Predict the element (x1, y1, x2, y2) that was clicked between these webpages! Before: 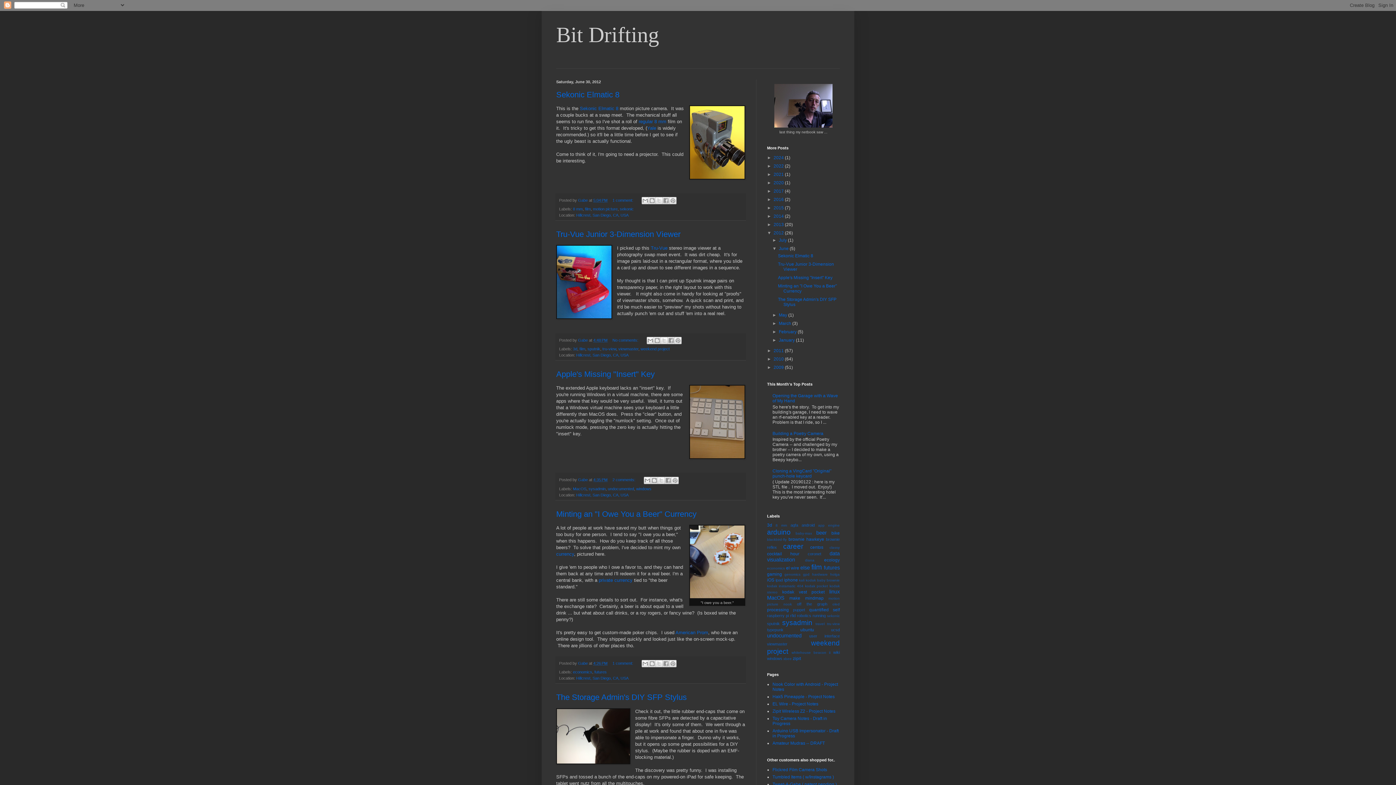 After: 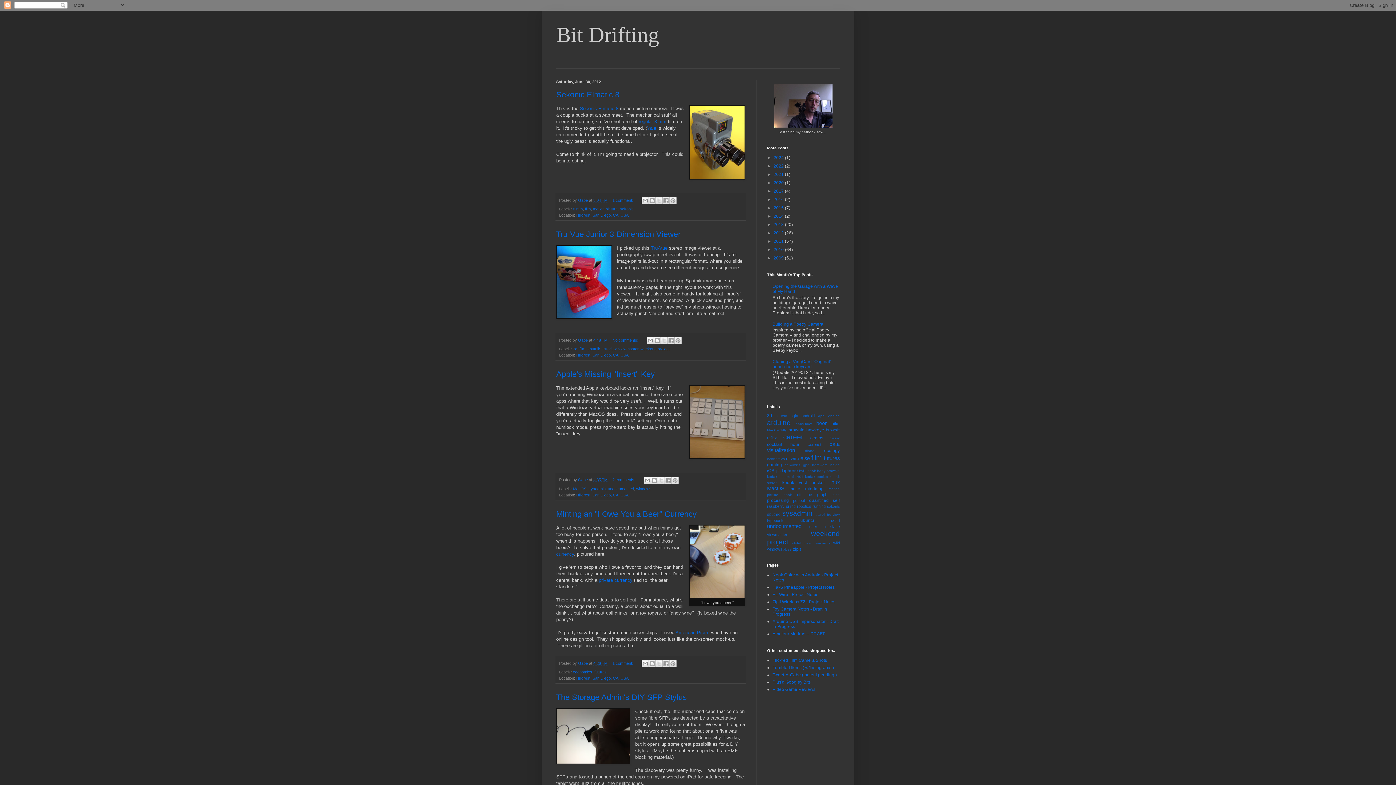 Action: bbox: (767, 230, 773, 235) label: ▼  